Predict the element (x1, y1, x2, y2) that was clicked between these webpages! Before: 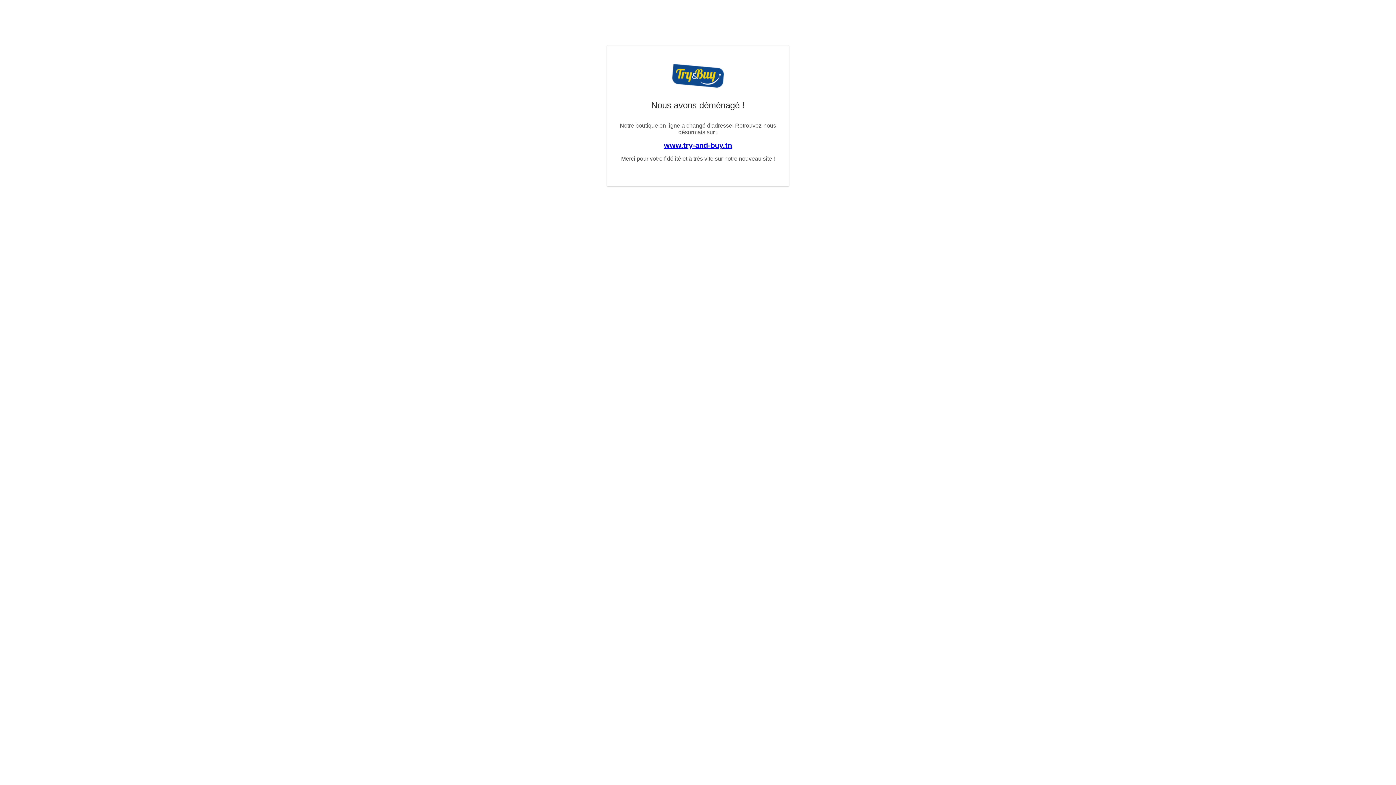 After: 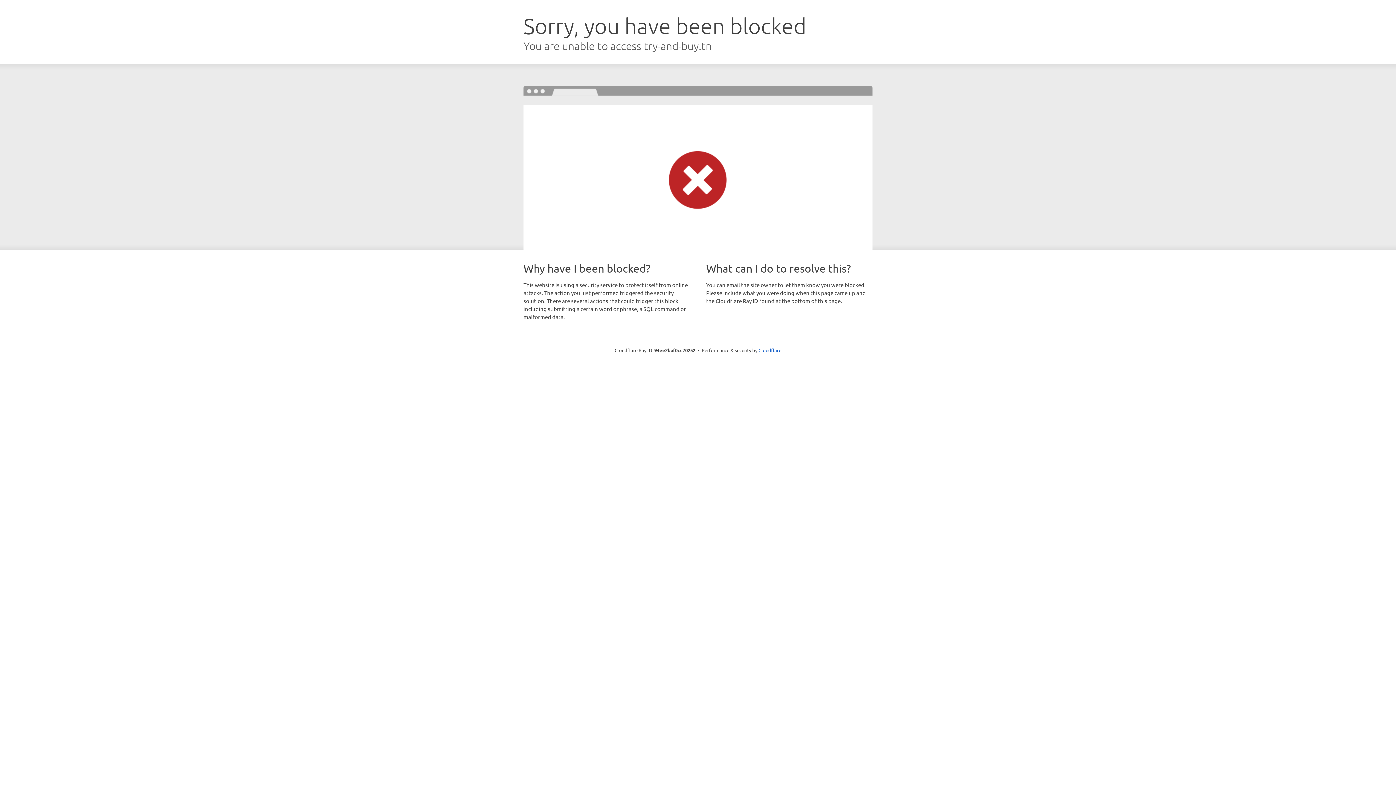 Action: label: www.try-and-buy.tn bbox: (664, 141, 732, 149)